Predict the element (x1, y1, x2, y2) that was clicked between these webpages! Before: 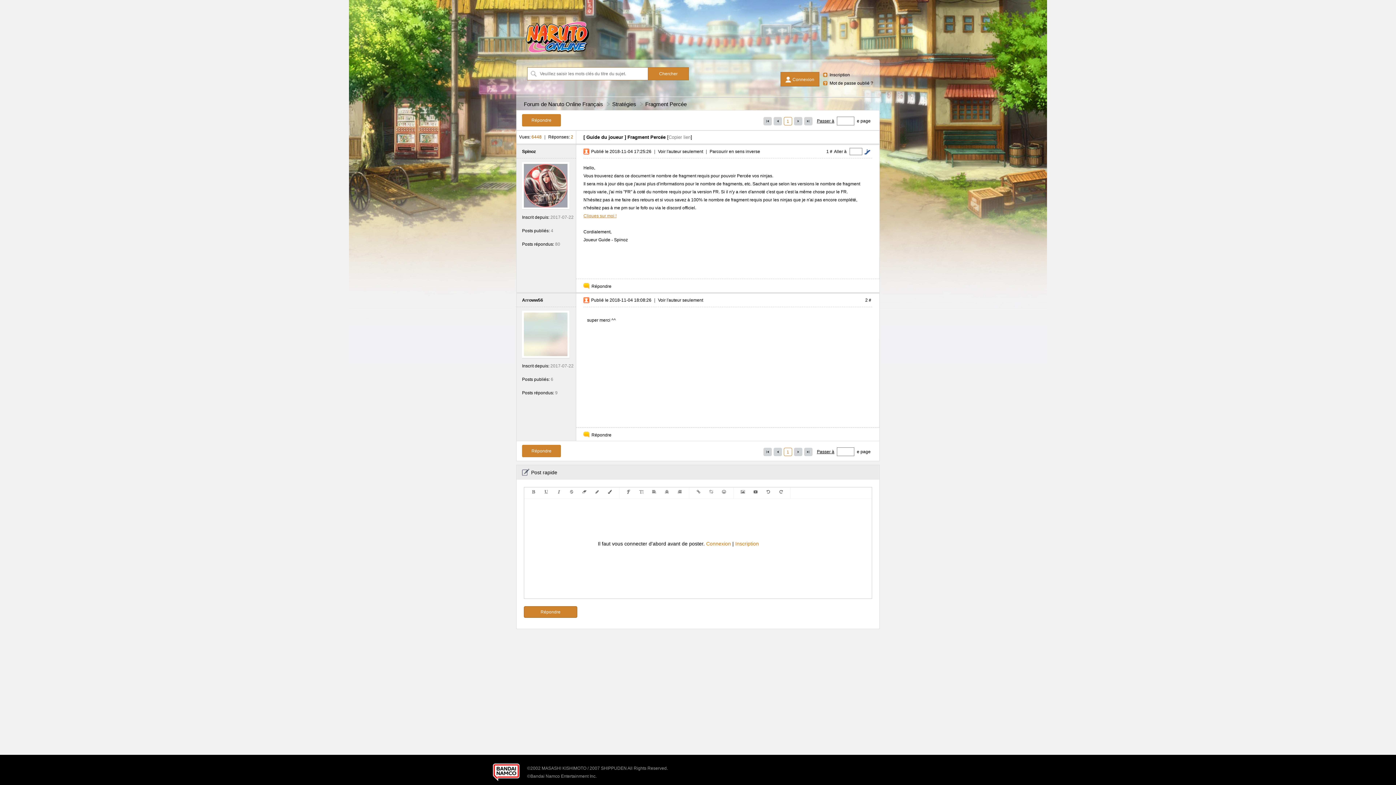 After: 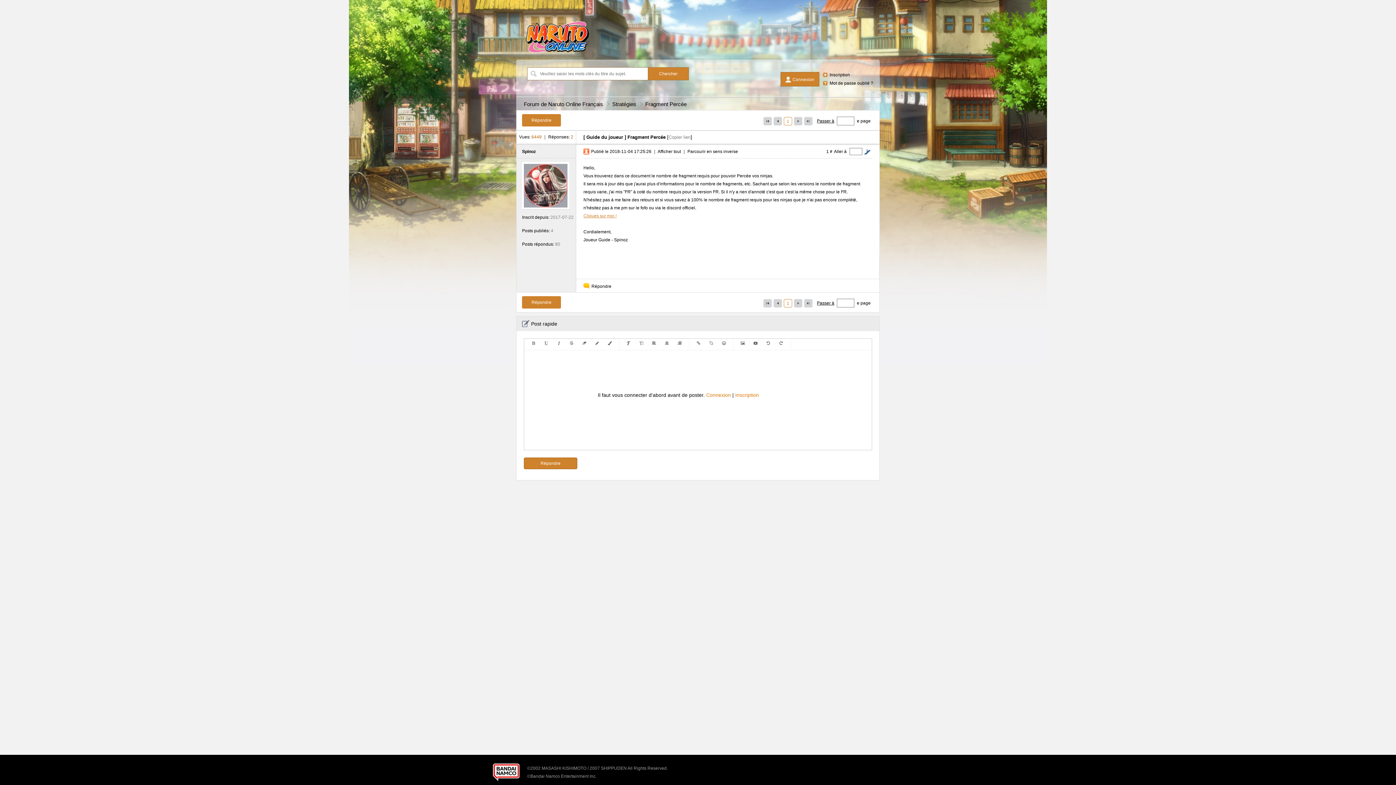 Action: label: Voir l'auteur seulement bbox: (658, 149, 703, 154)